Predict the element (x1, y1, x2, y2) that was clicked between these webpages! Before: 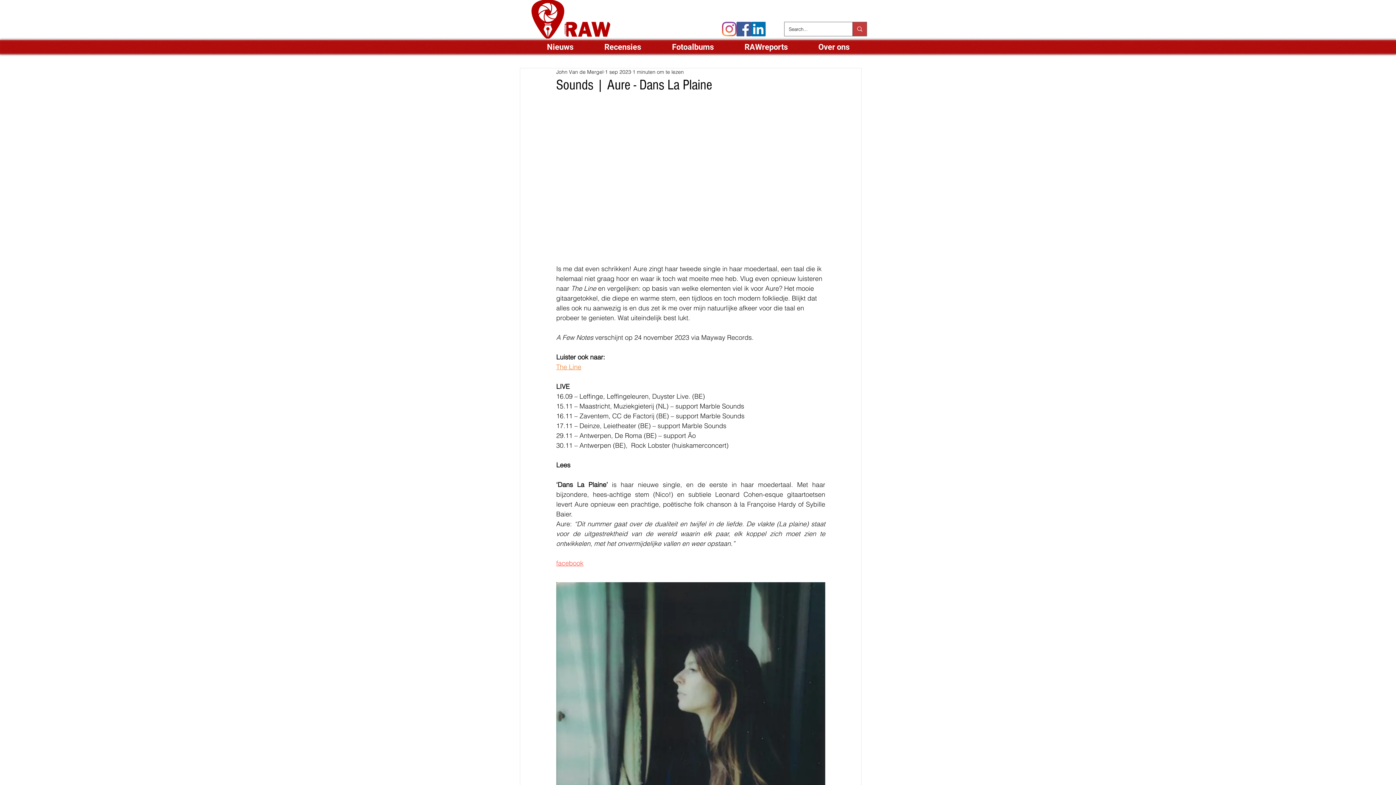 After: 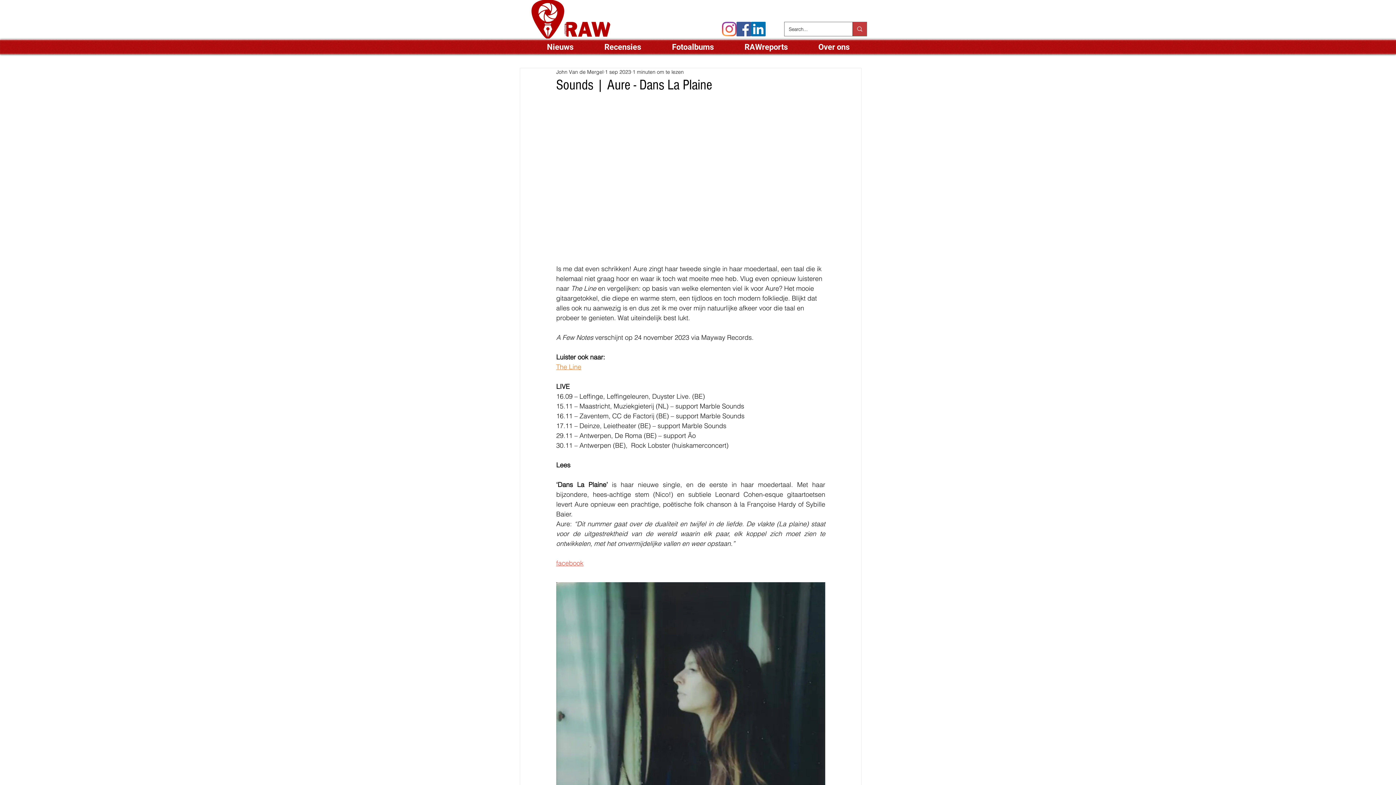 Action: bbox: (736, 21, 751, 36)